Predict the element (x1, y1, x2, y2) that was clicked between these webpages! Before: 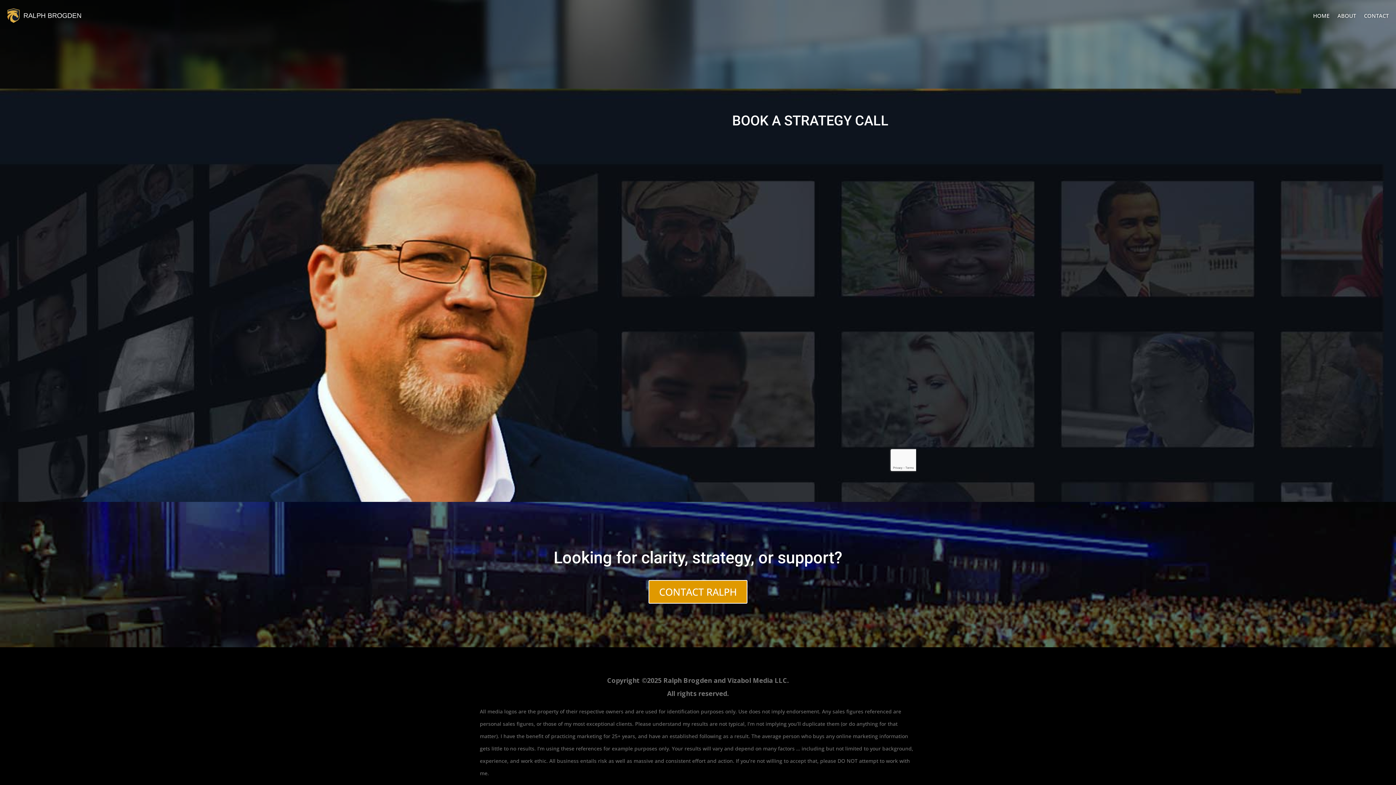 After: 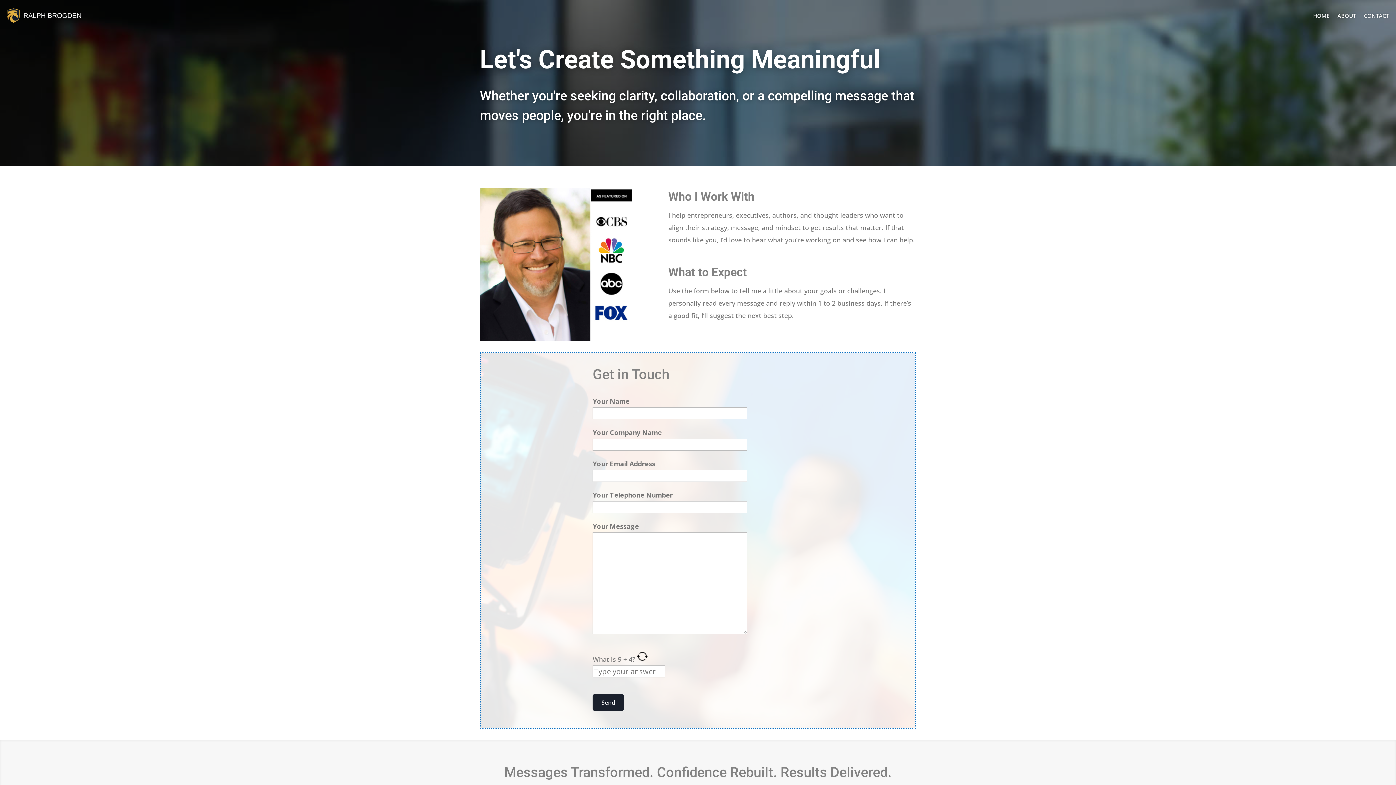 Action: label: CONTACT RALPH bbox: (648, 580, 747, 604)